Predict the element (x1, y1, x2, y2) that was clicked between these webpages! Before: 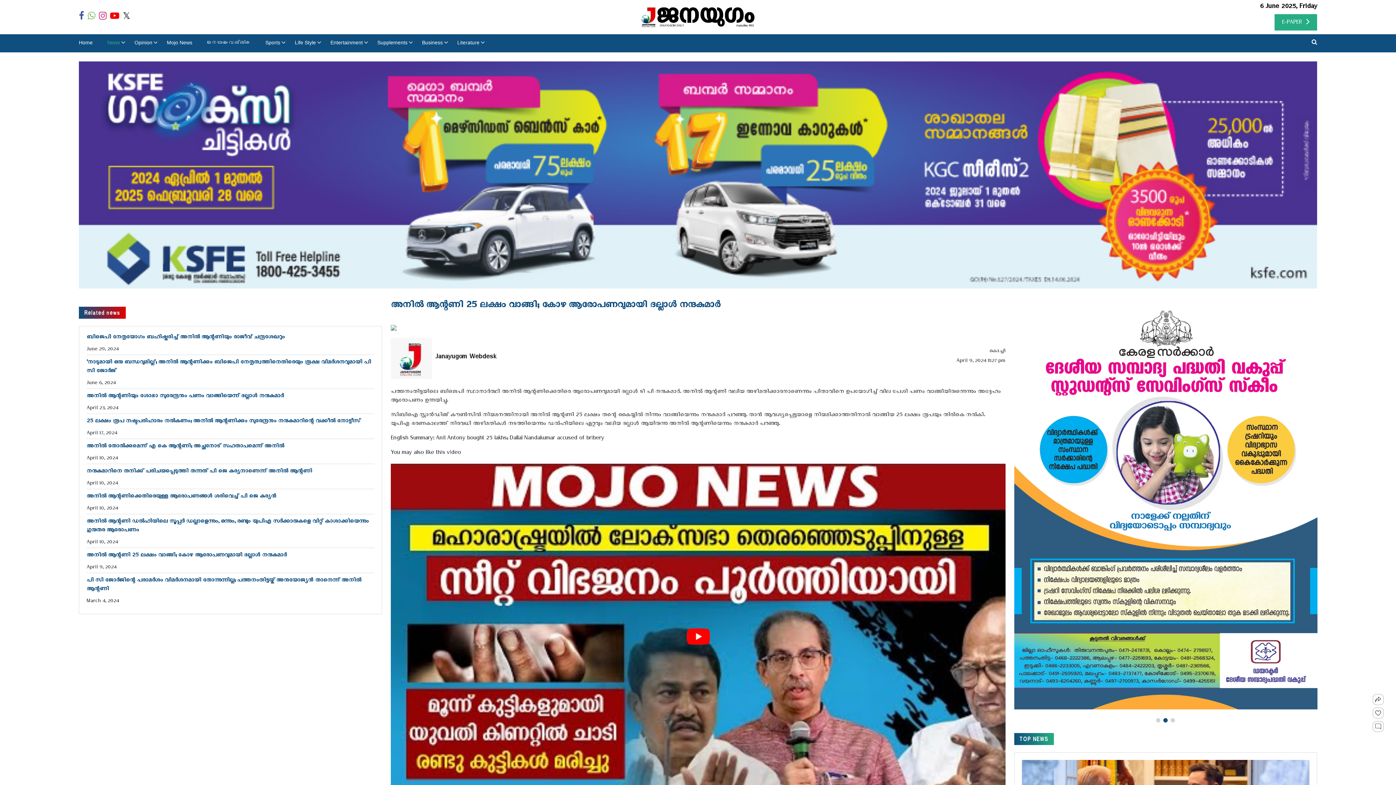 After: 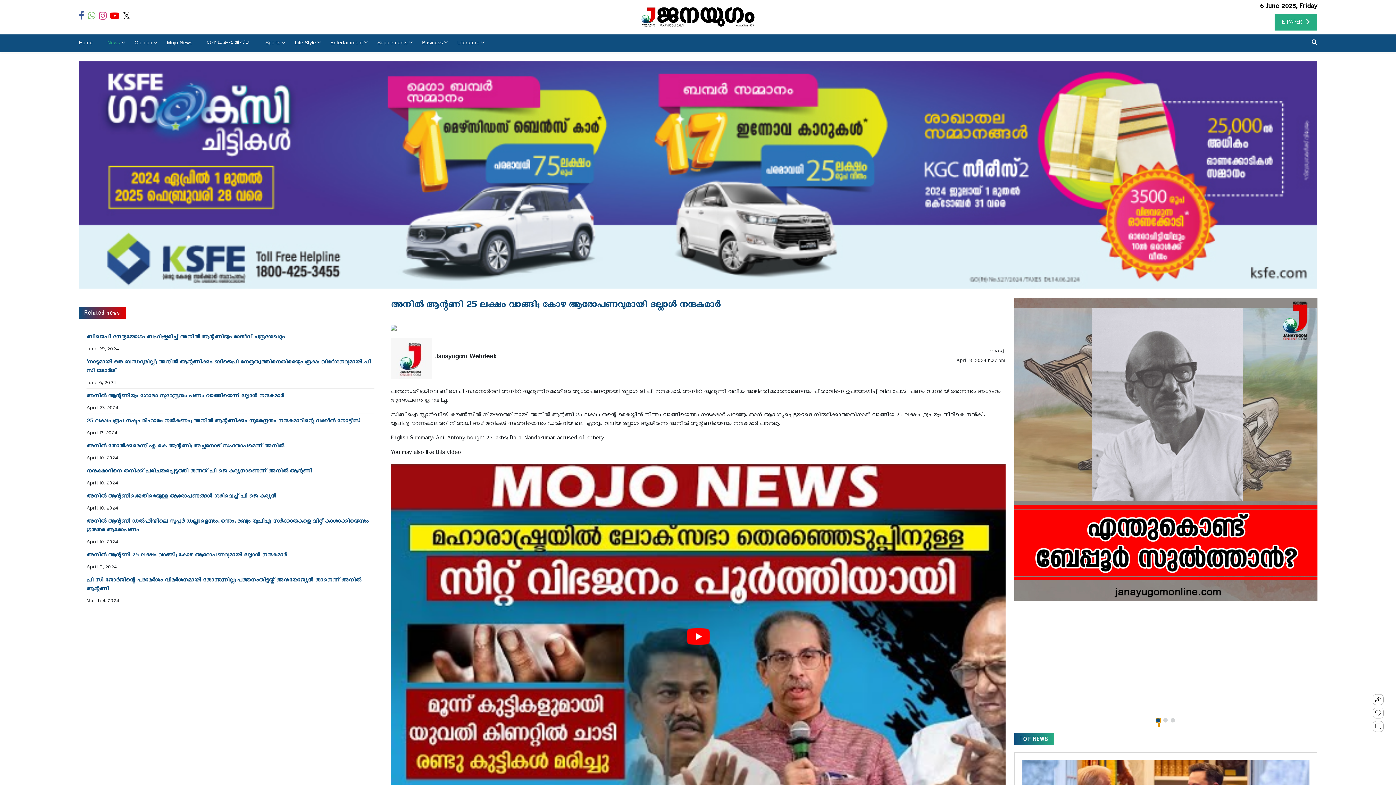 Action: bbox: (1156, 718, 1160, 722) label: 1 of 3